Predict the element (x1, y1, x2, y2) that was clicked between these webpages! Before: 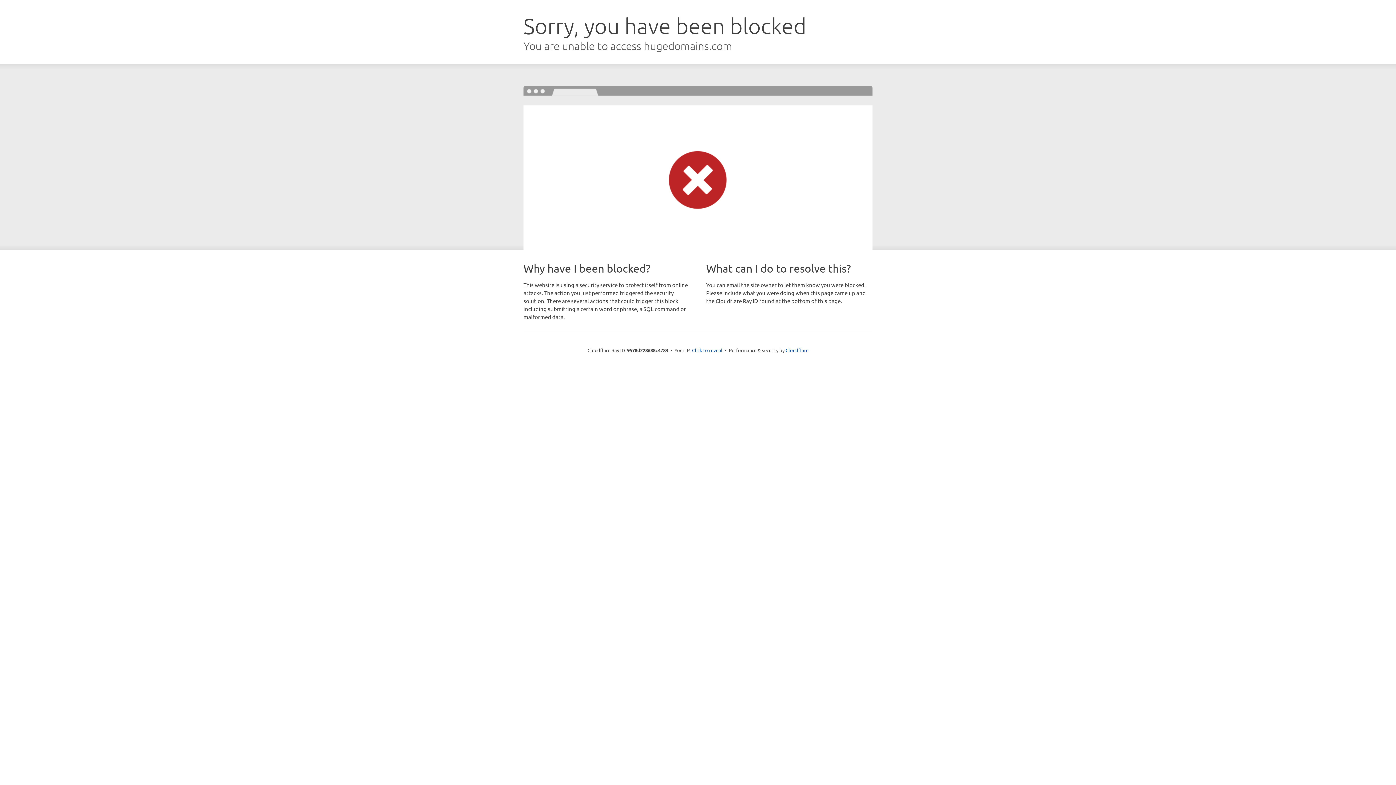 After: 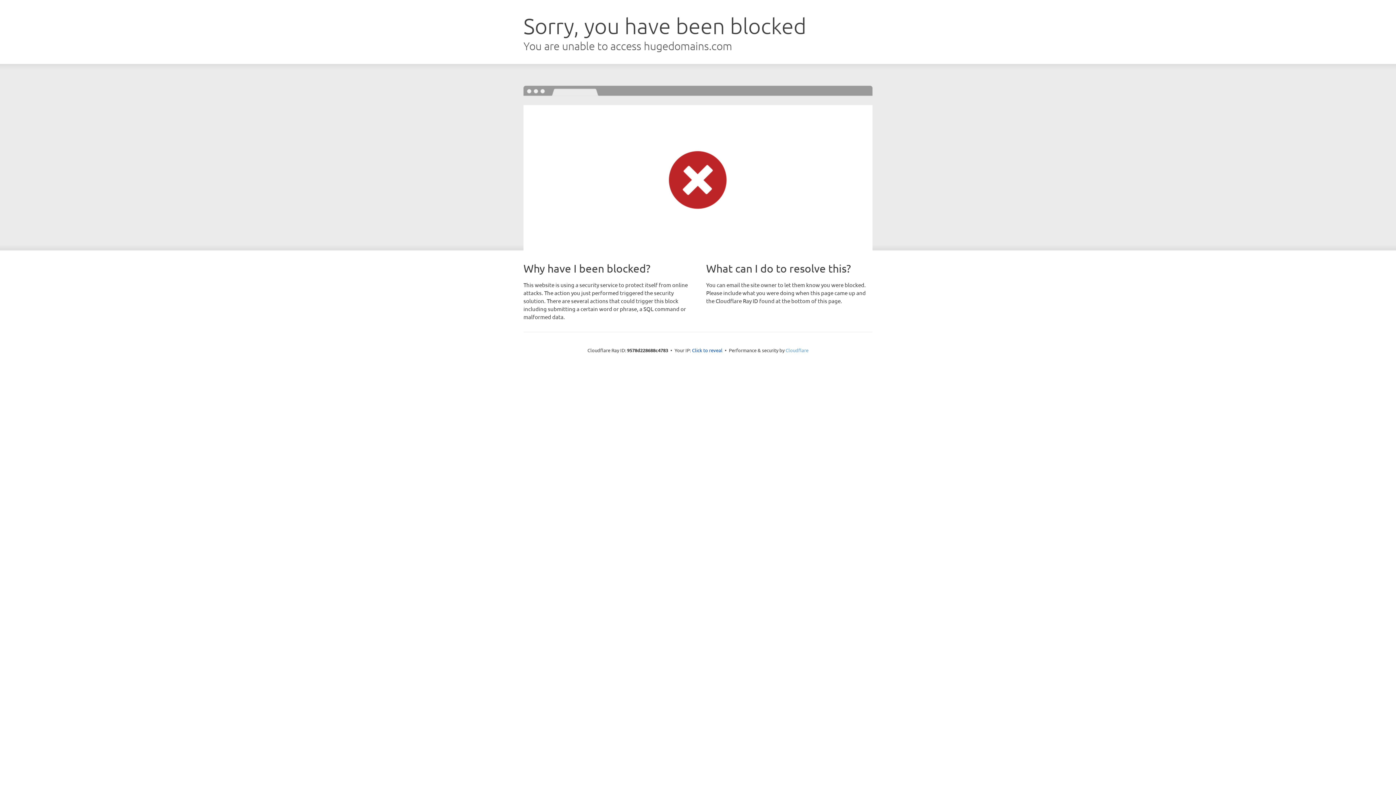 Action: bbox: (785, 347, 808, 353) label: Cloudflare